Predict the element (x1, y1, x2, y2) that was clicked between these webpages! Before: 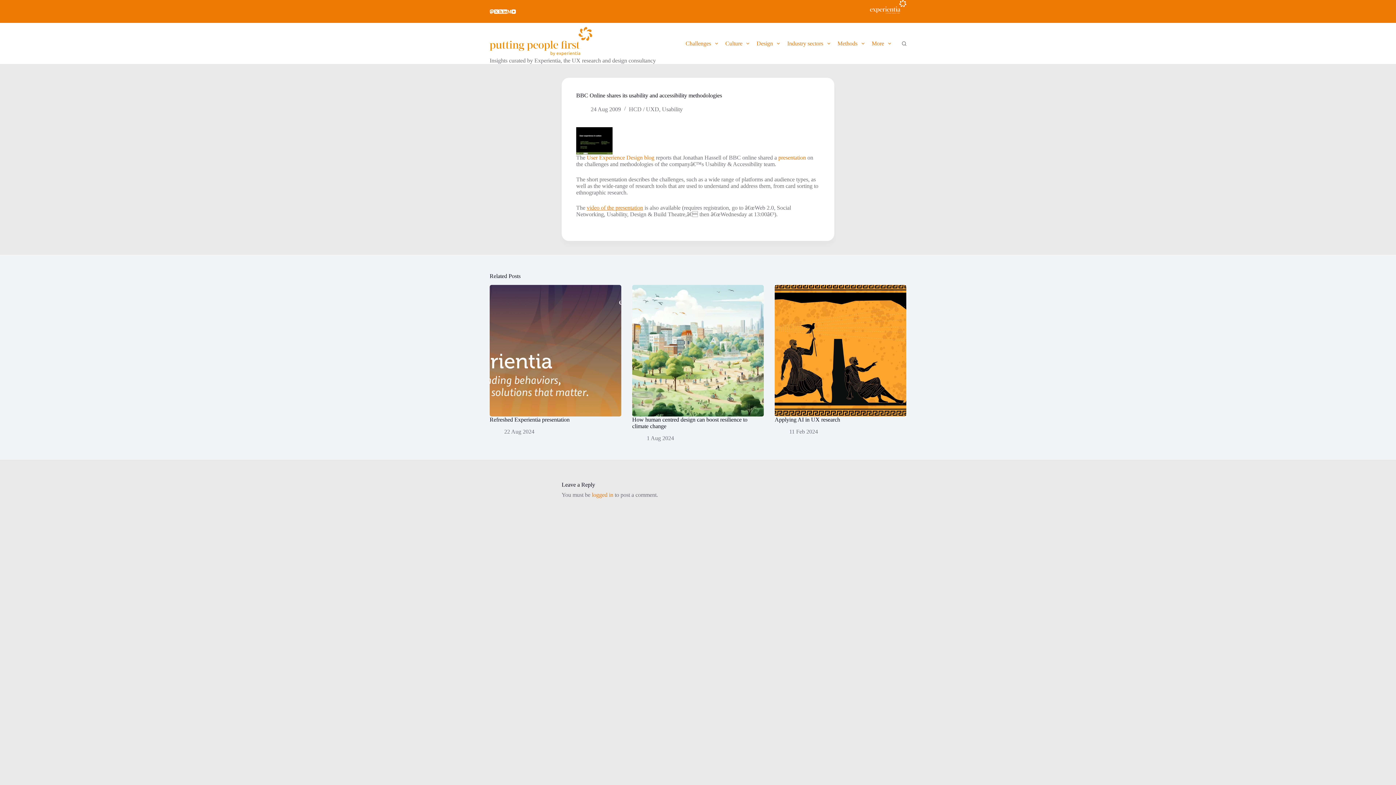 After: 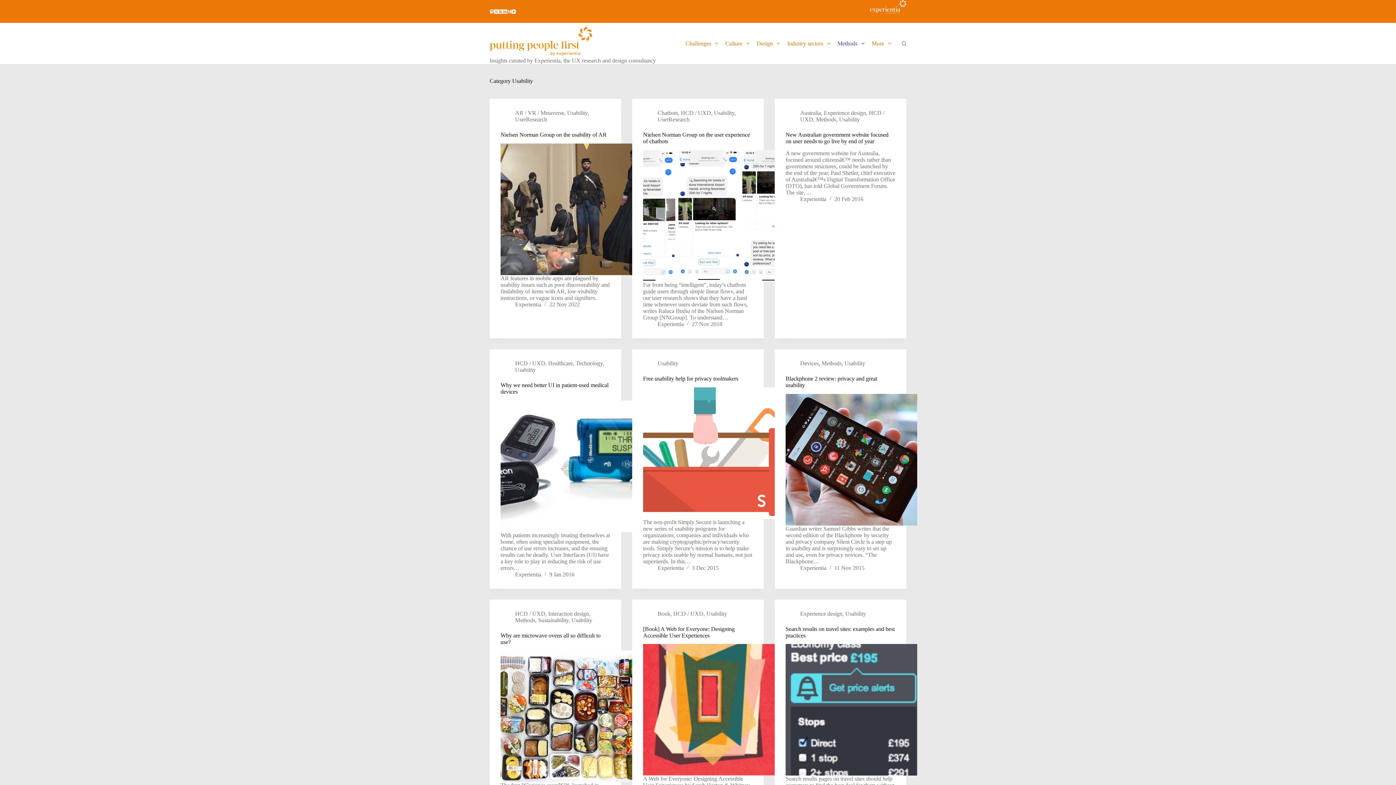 Action: bbox: (662, 106, 682, 112) label: Usability